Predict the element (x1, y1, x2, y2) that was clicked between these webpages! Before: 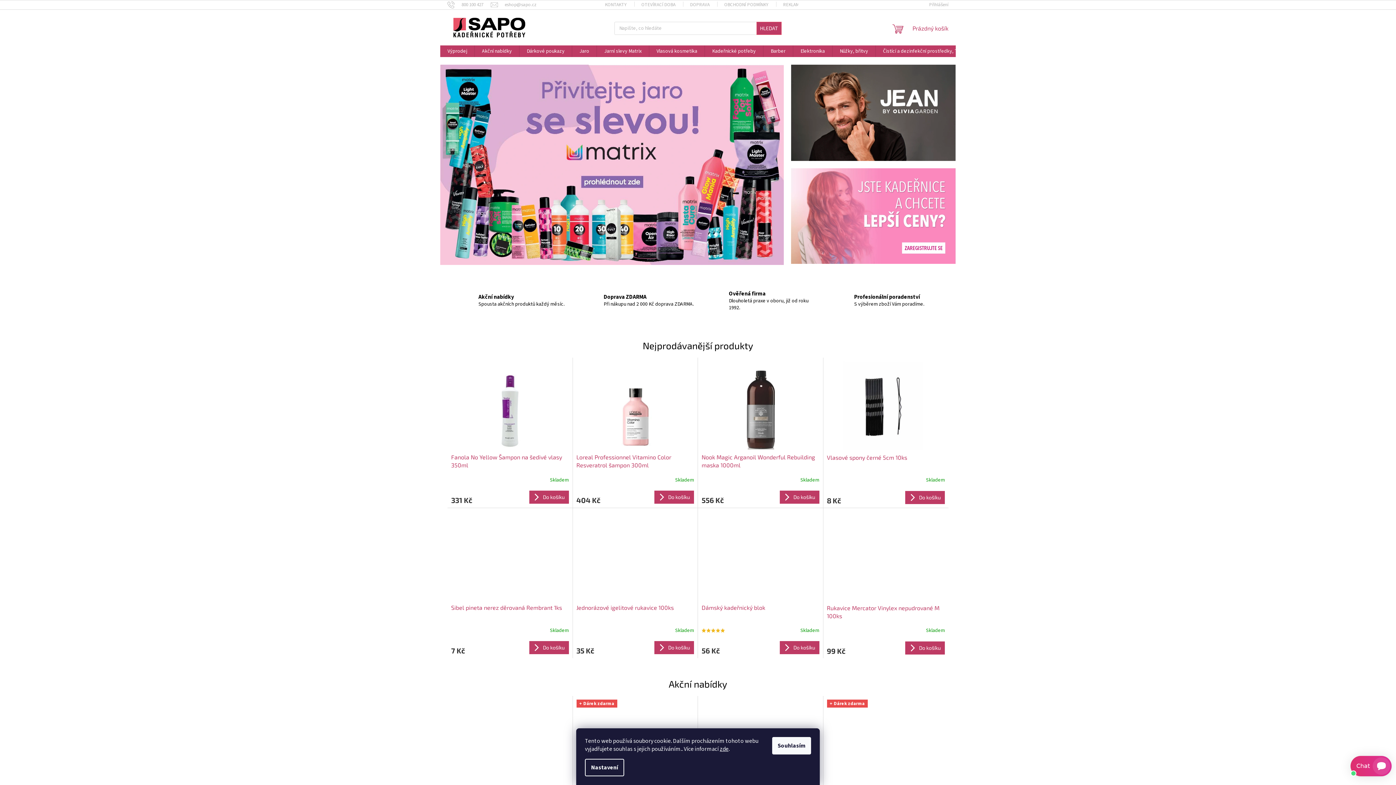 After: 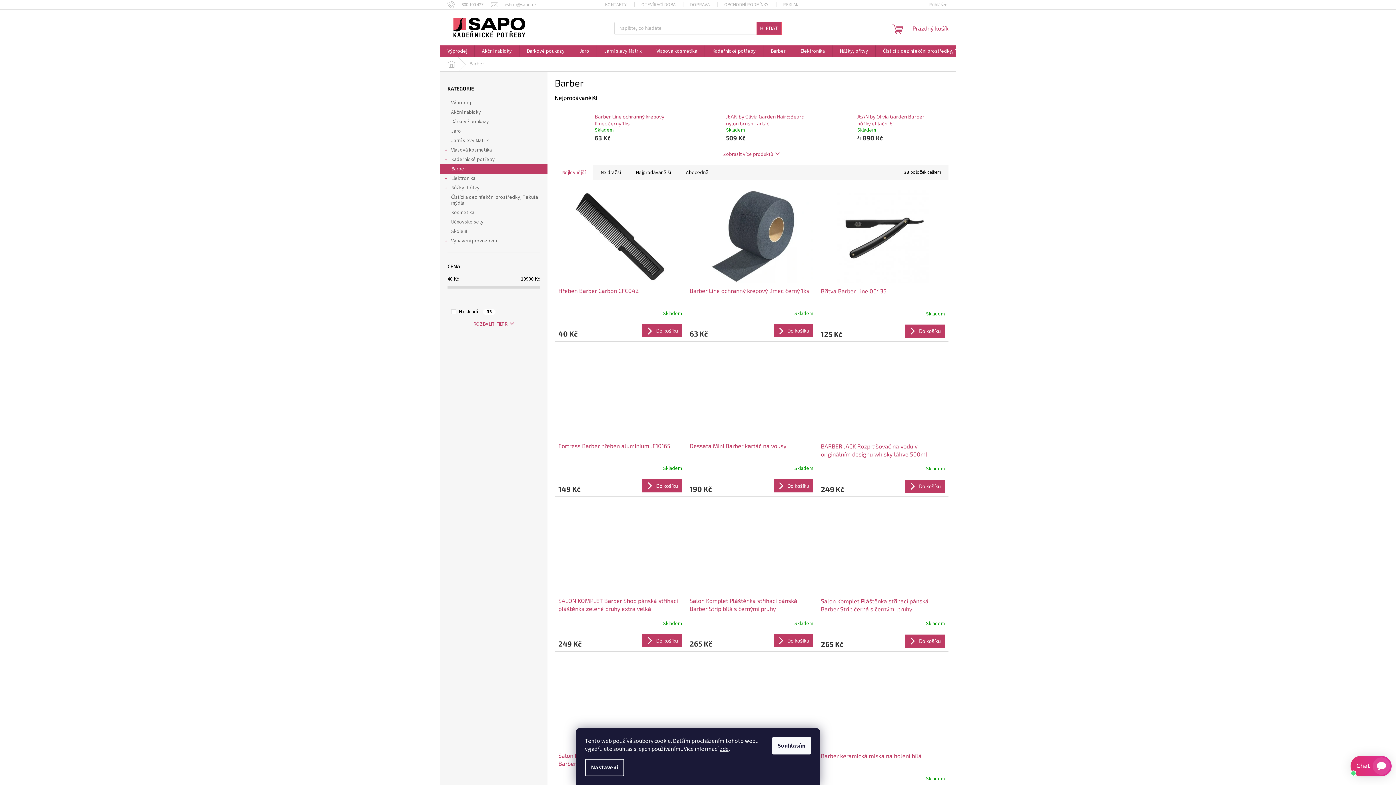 Action: label: Barber bbox: (763, 45, 793, 57)